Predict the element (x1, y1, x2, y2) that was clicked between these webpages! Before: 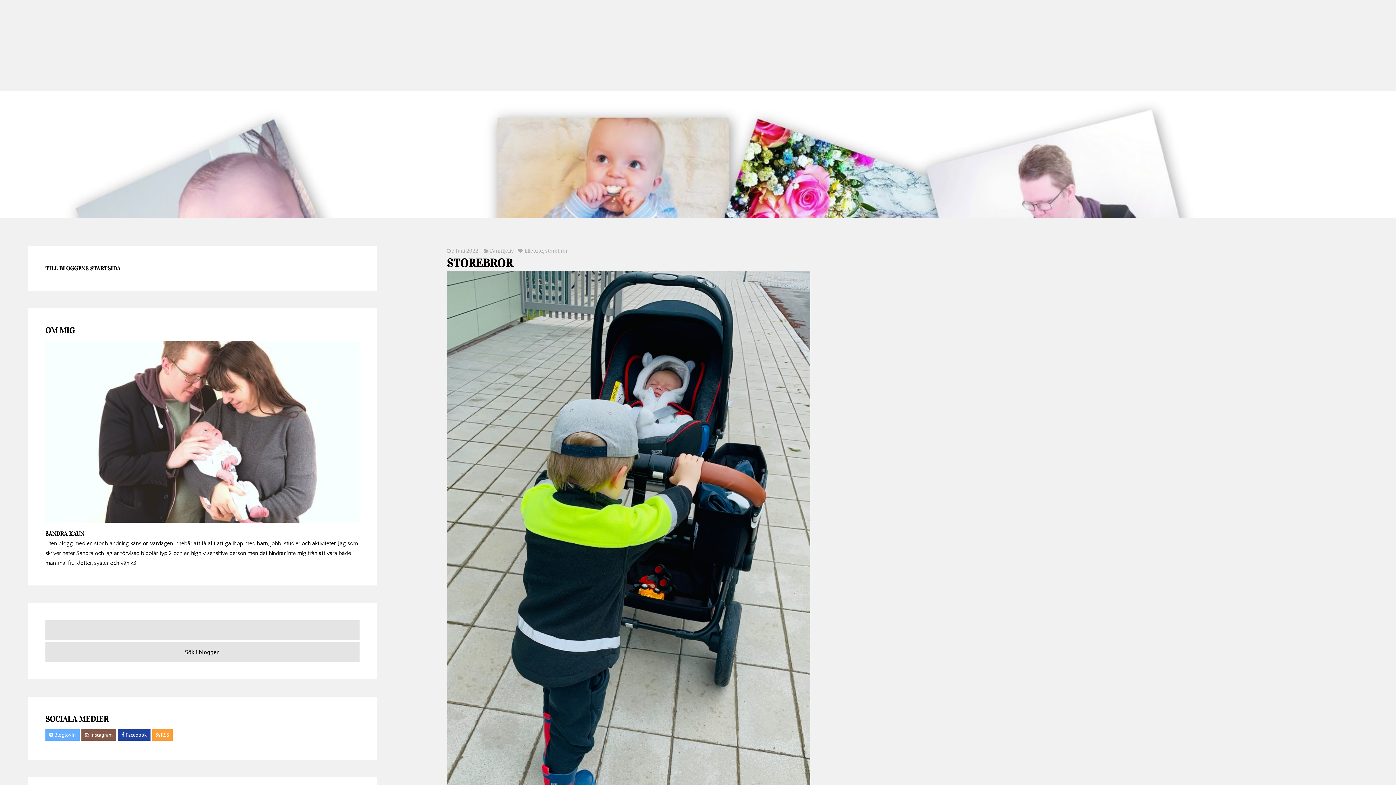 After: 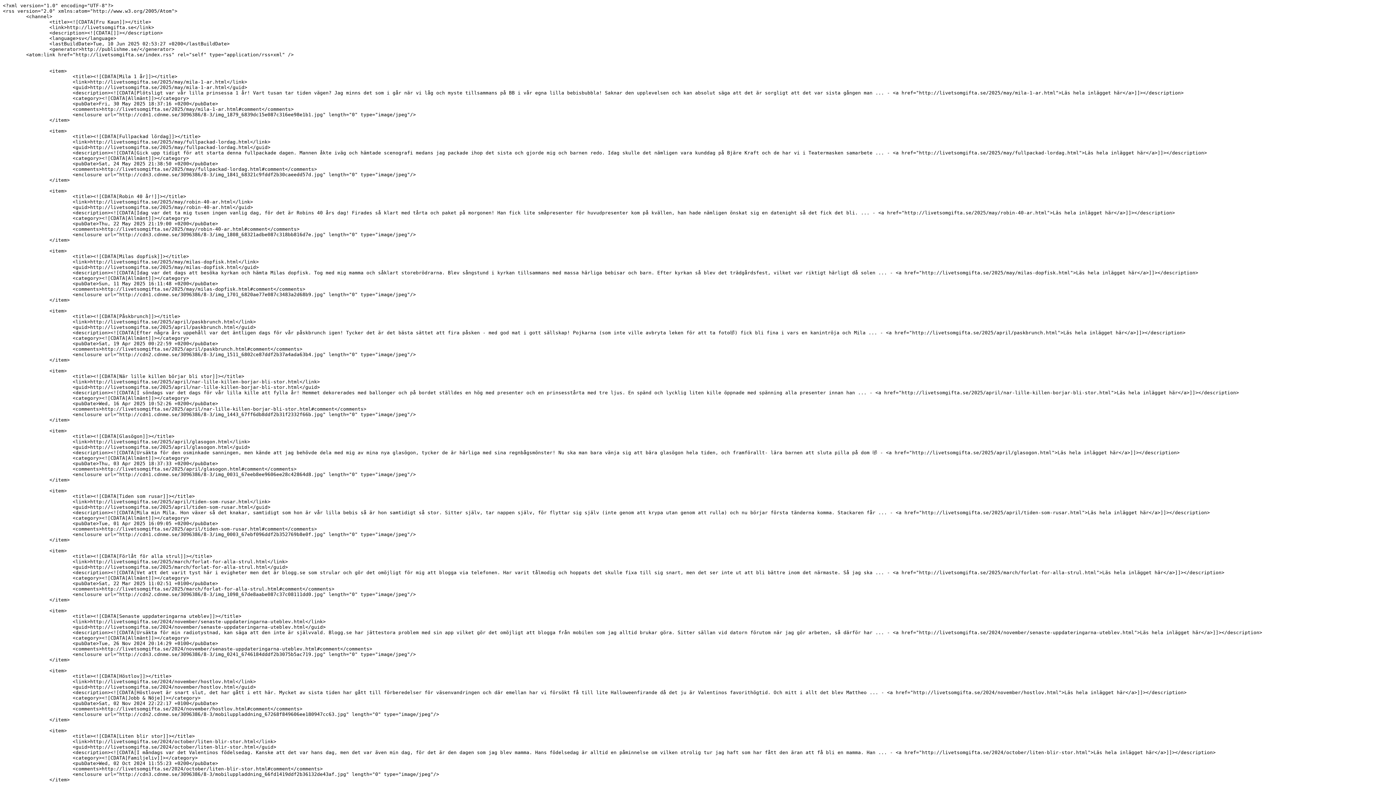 Action: bbox: (152, 729, 172, 741) label: RSS